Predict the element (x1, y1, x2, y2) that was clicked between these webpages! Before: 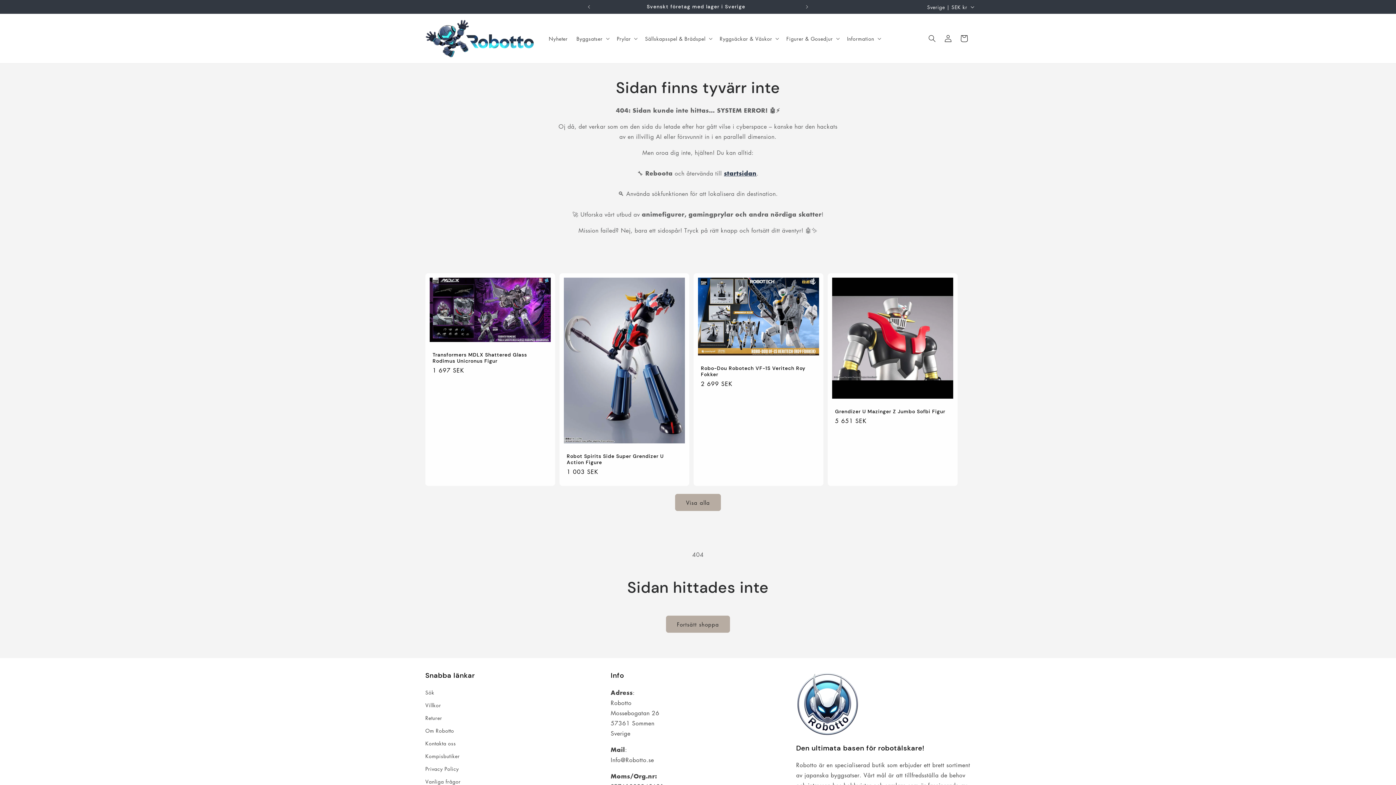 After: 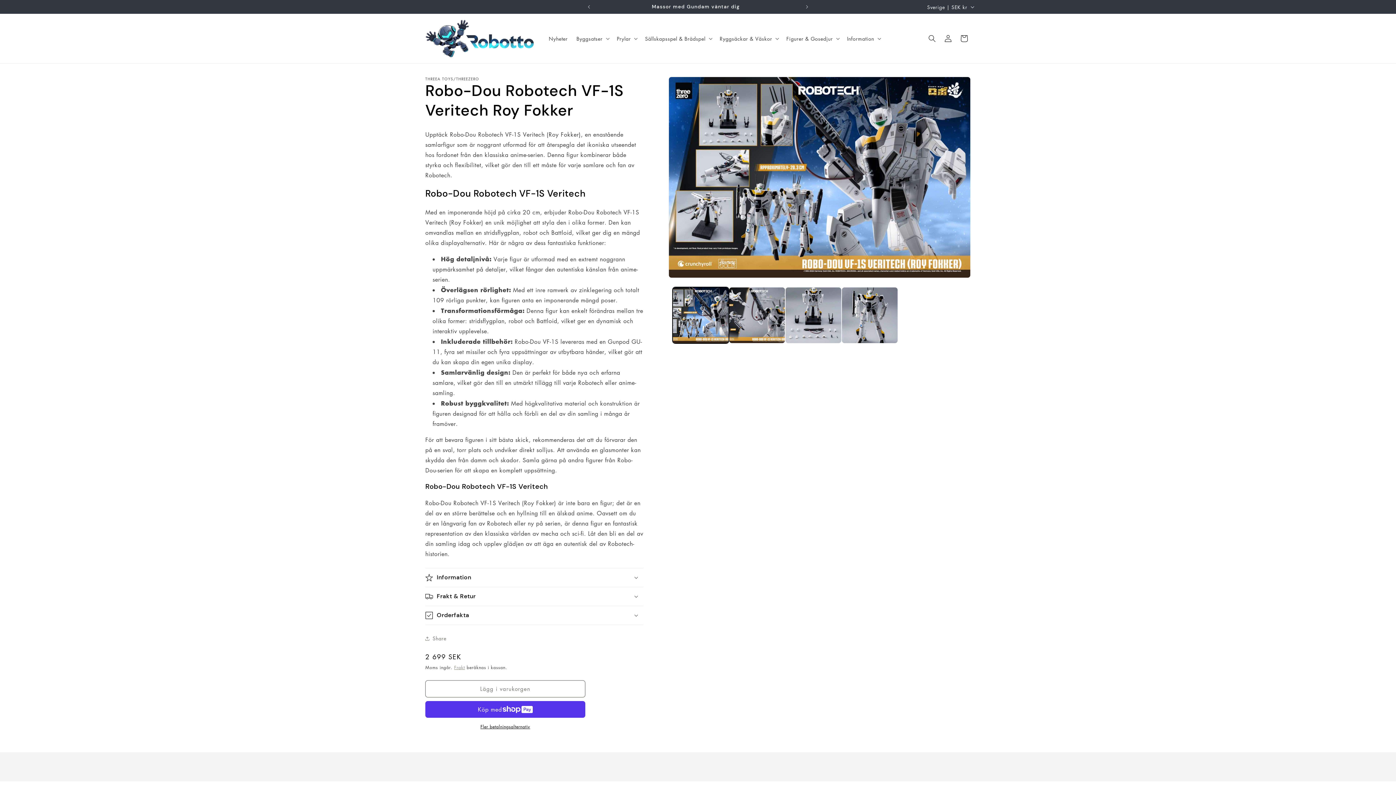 Action: bbox: (701, 365, 816, 377) label: Robo-Dou Robotech VF-1S Veritech Roy Fokker